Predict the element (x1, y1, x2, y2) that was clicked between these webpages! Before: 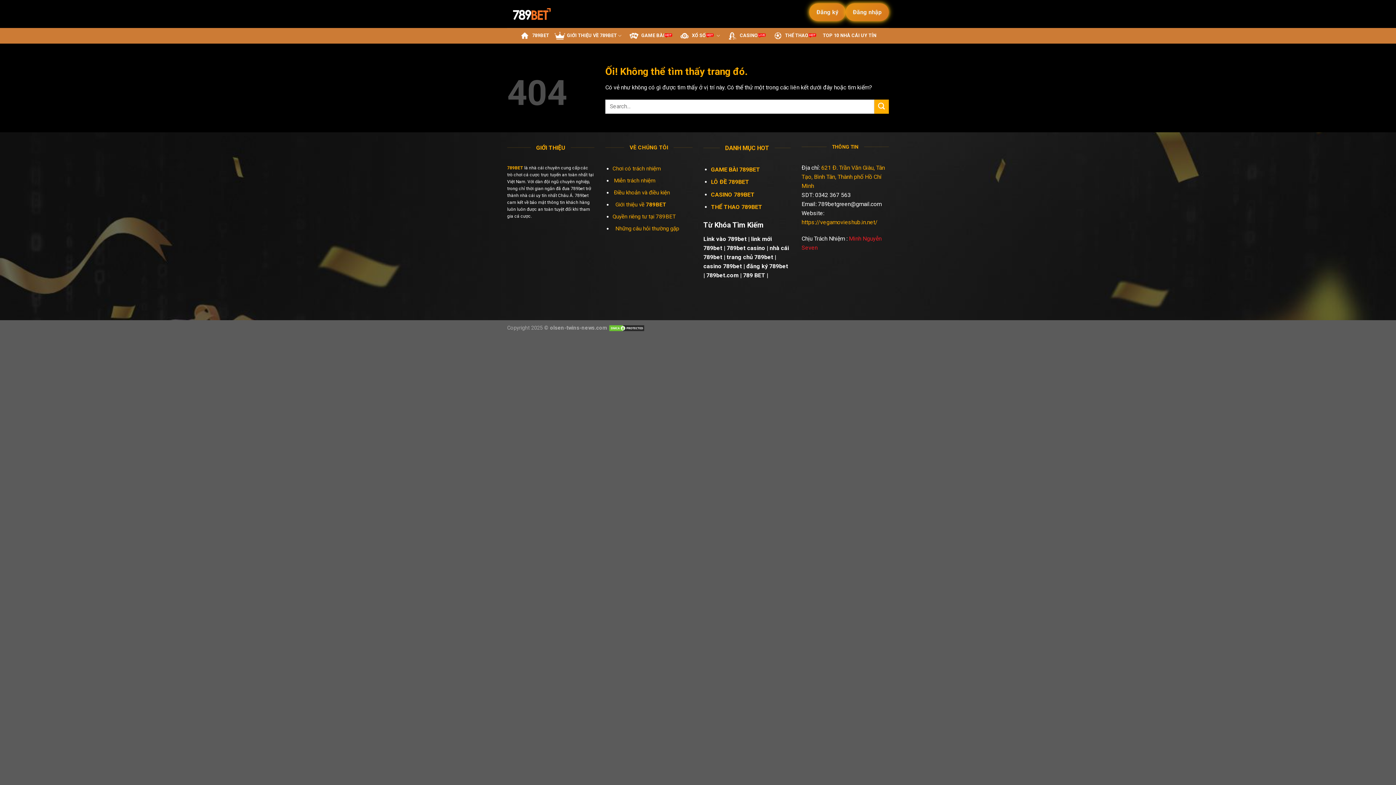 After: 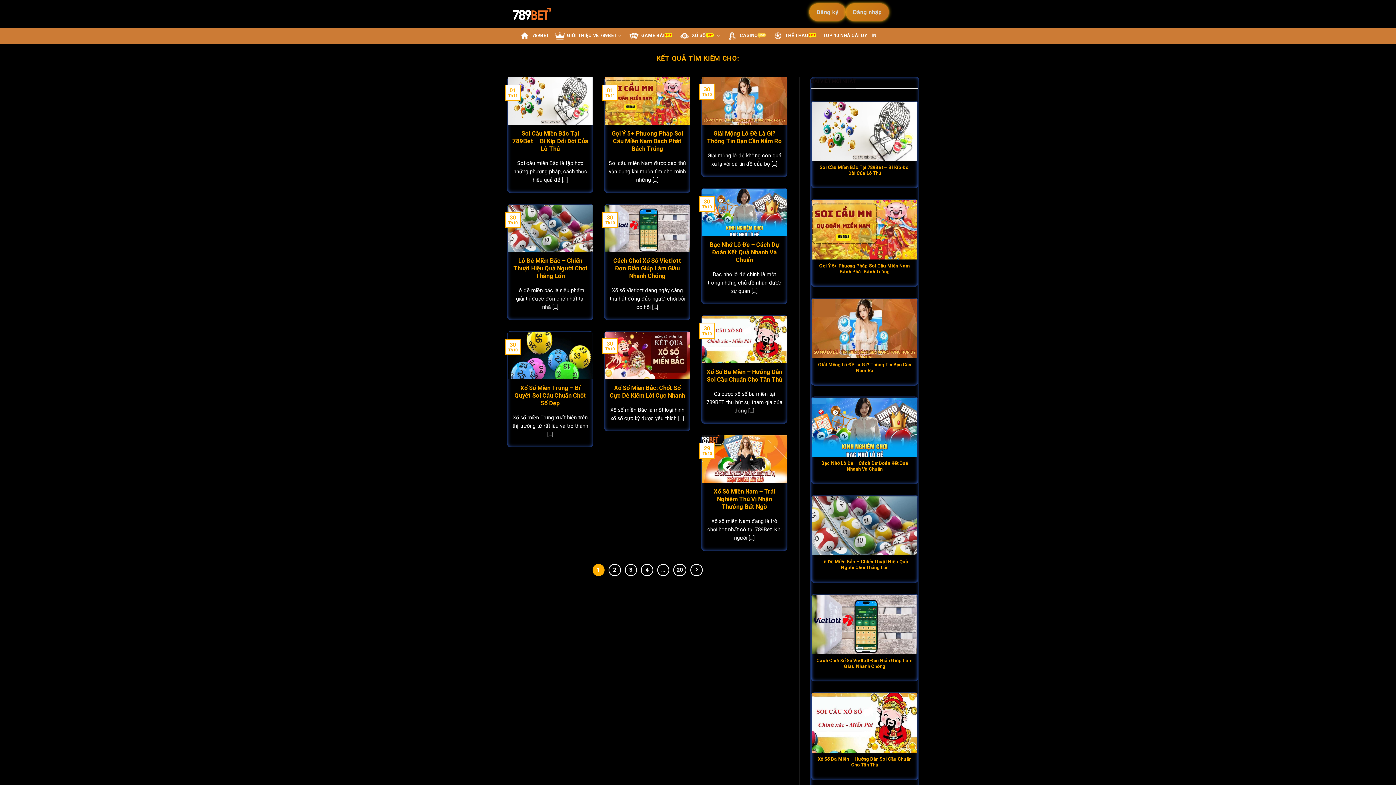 Action: label: Nộp bbox: (874, 99, 889, 113)